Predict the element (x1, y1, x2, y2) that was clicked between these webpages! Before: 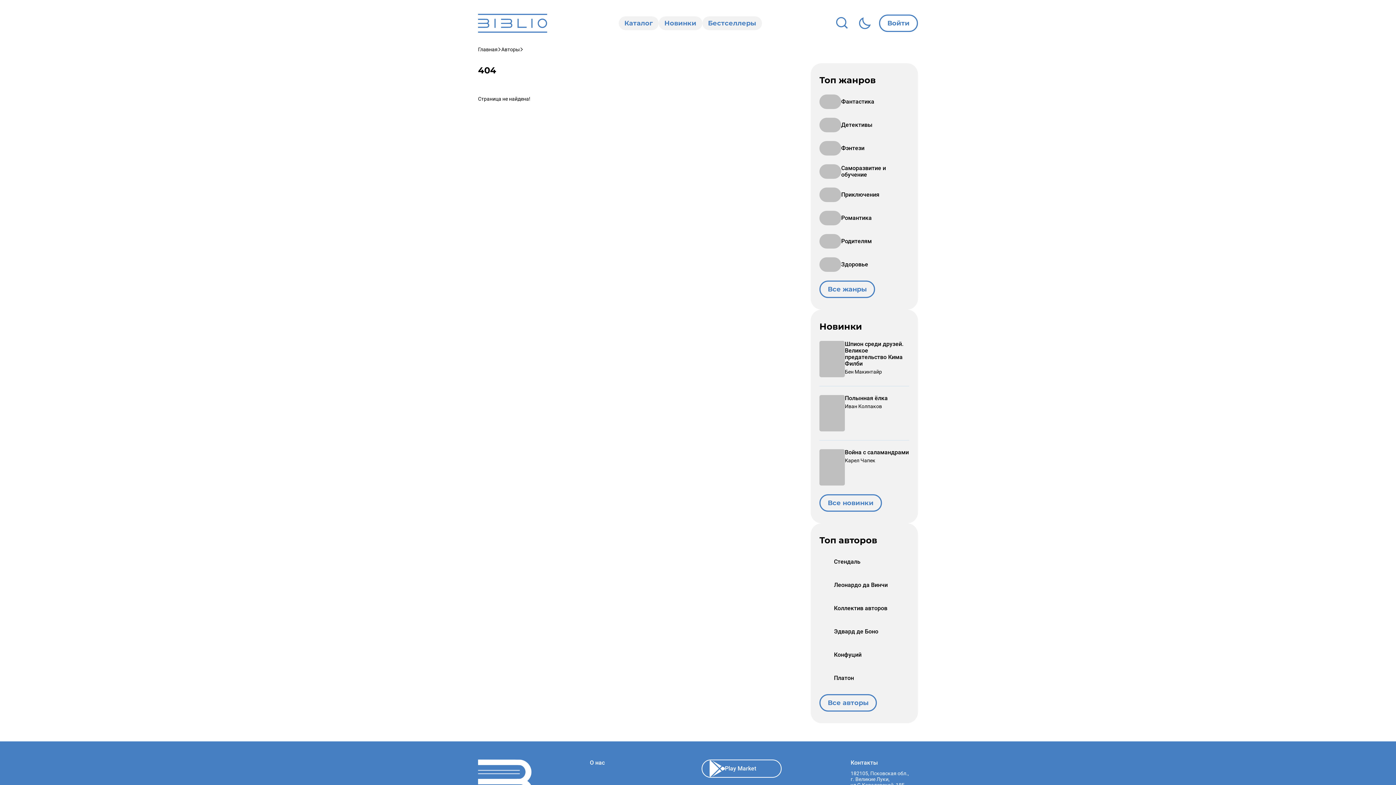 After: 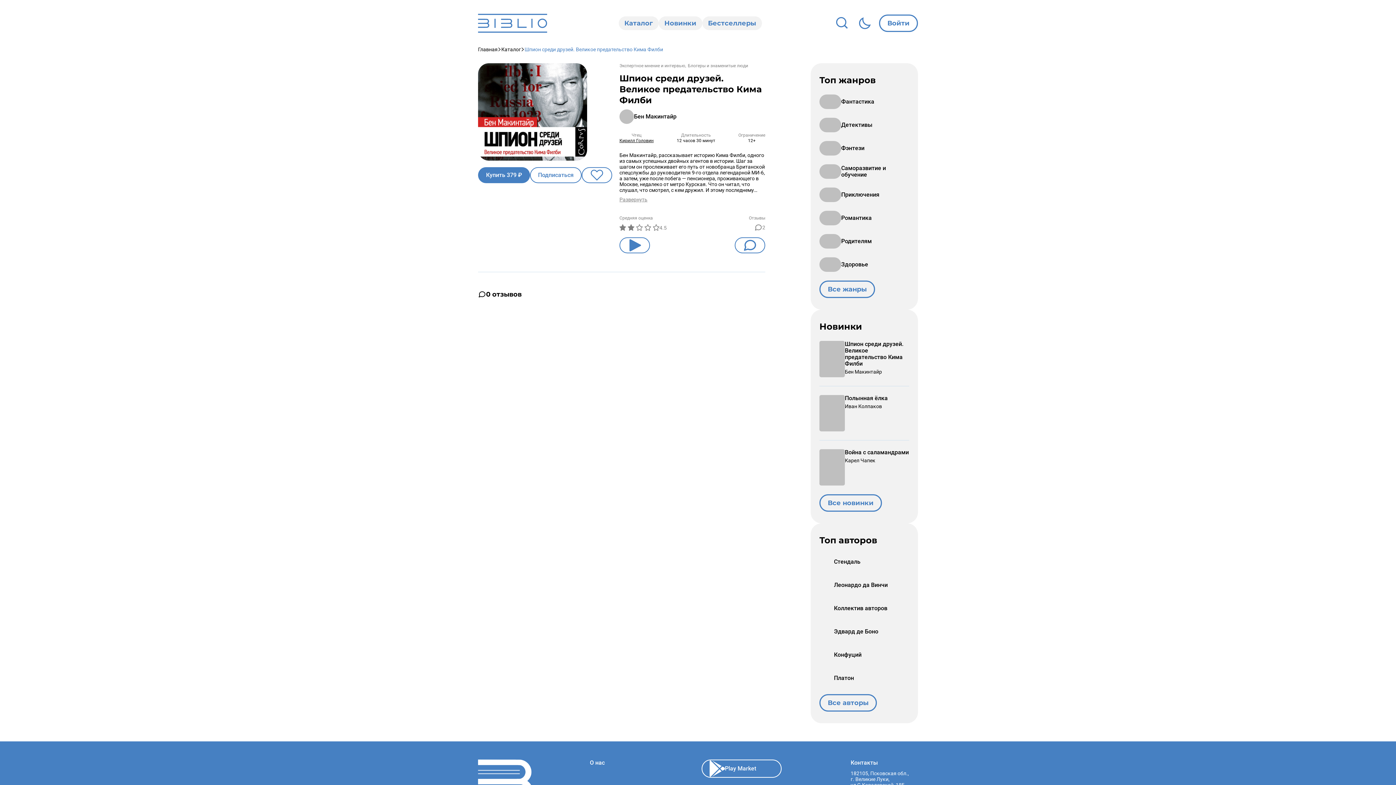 Action: bbox: (819, 341, 845, 377)